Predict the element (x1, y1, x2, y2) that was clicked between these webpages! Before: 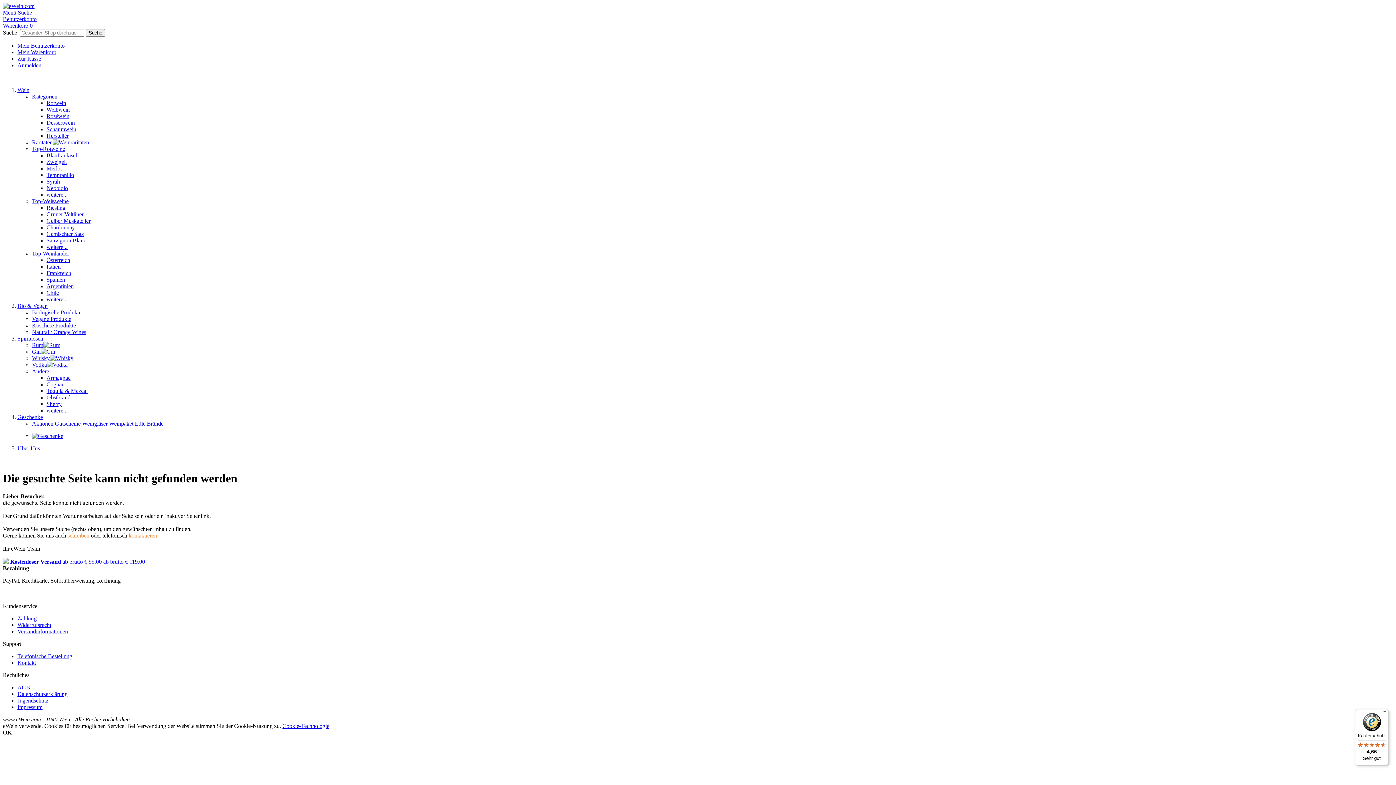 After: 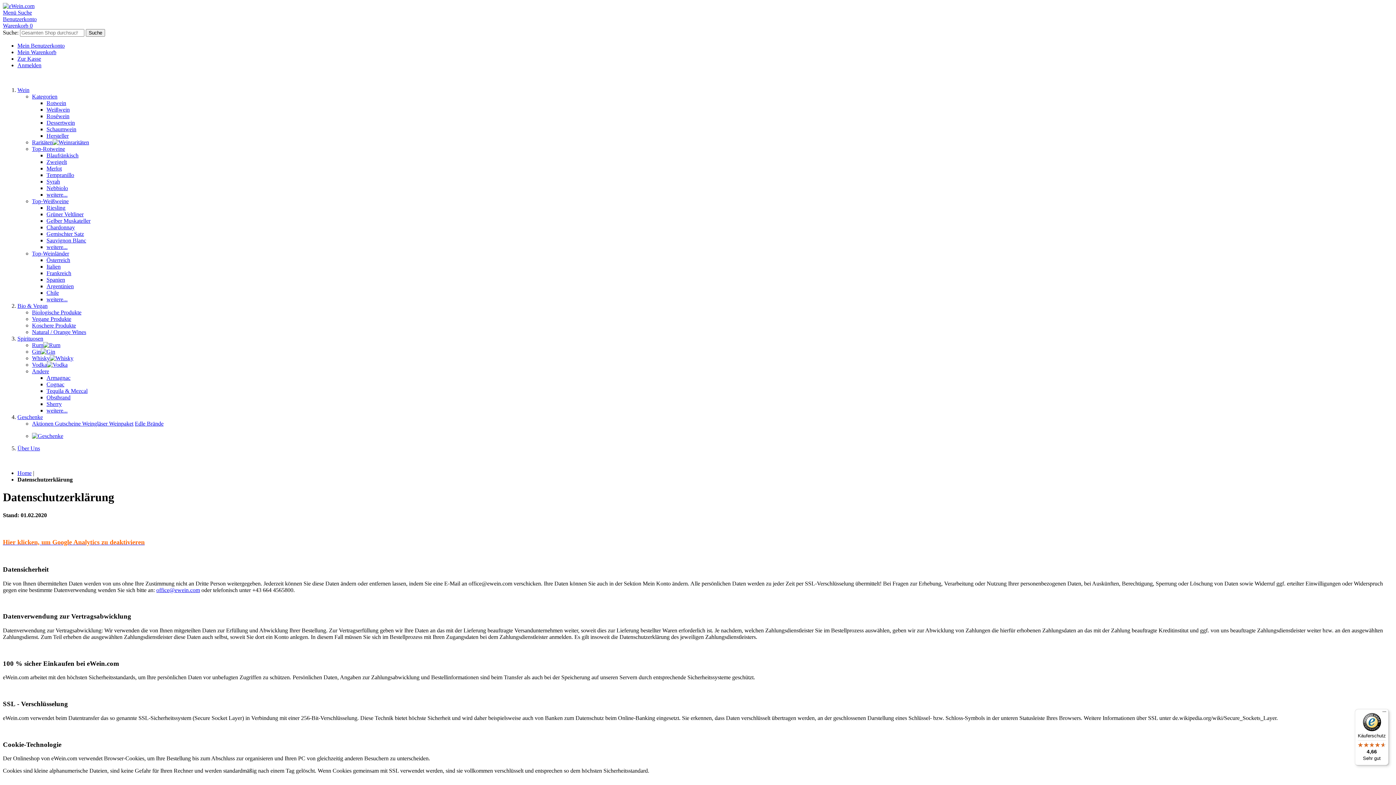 Action: bbox: (282, 723, 329, 729) label: Cookie-Technologie